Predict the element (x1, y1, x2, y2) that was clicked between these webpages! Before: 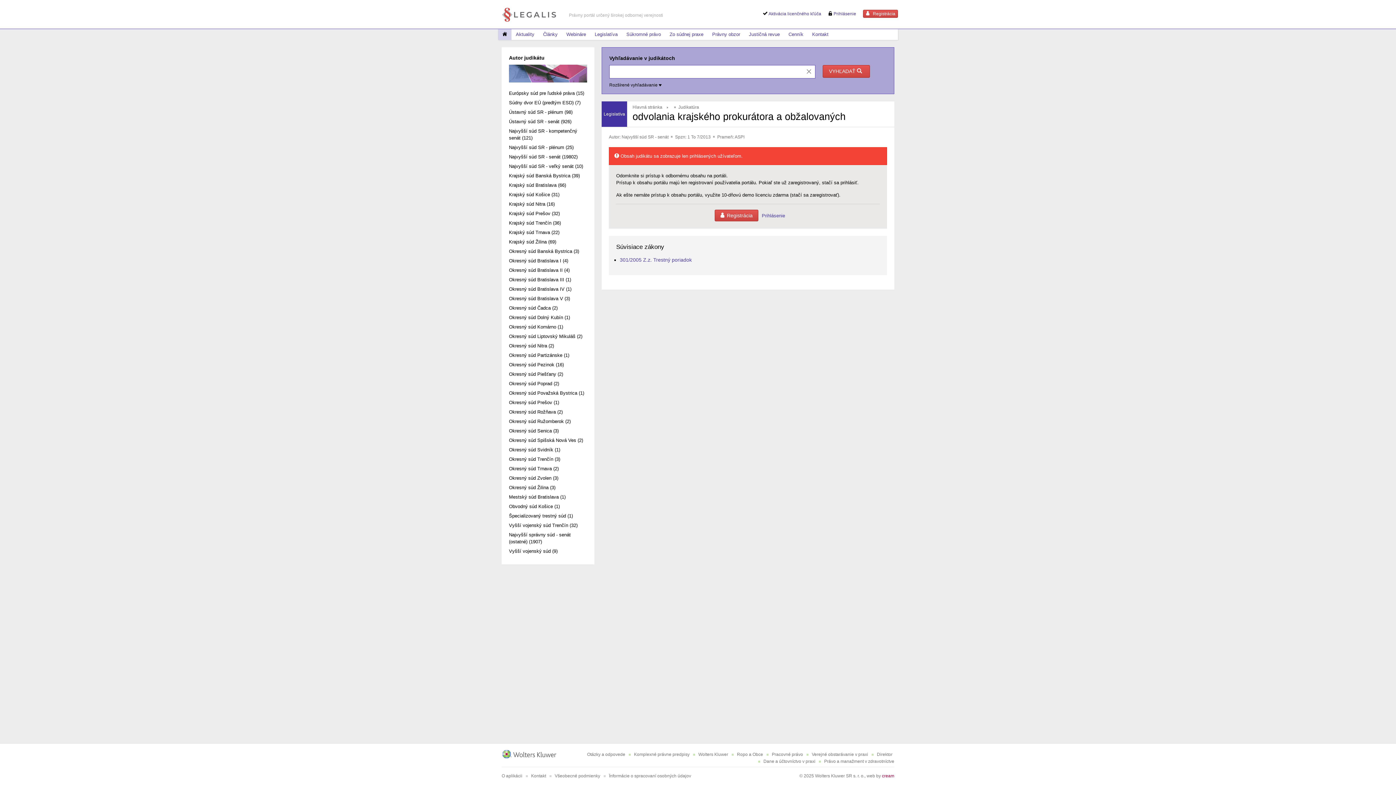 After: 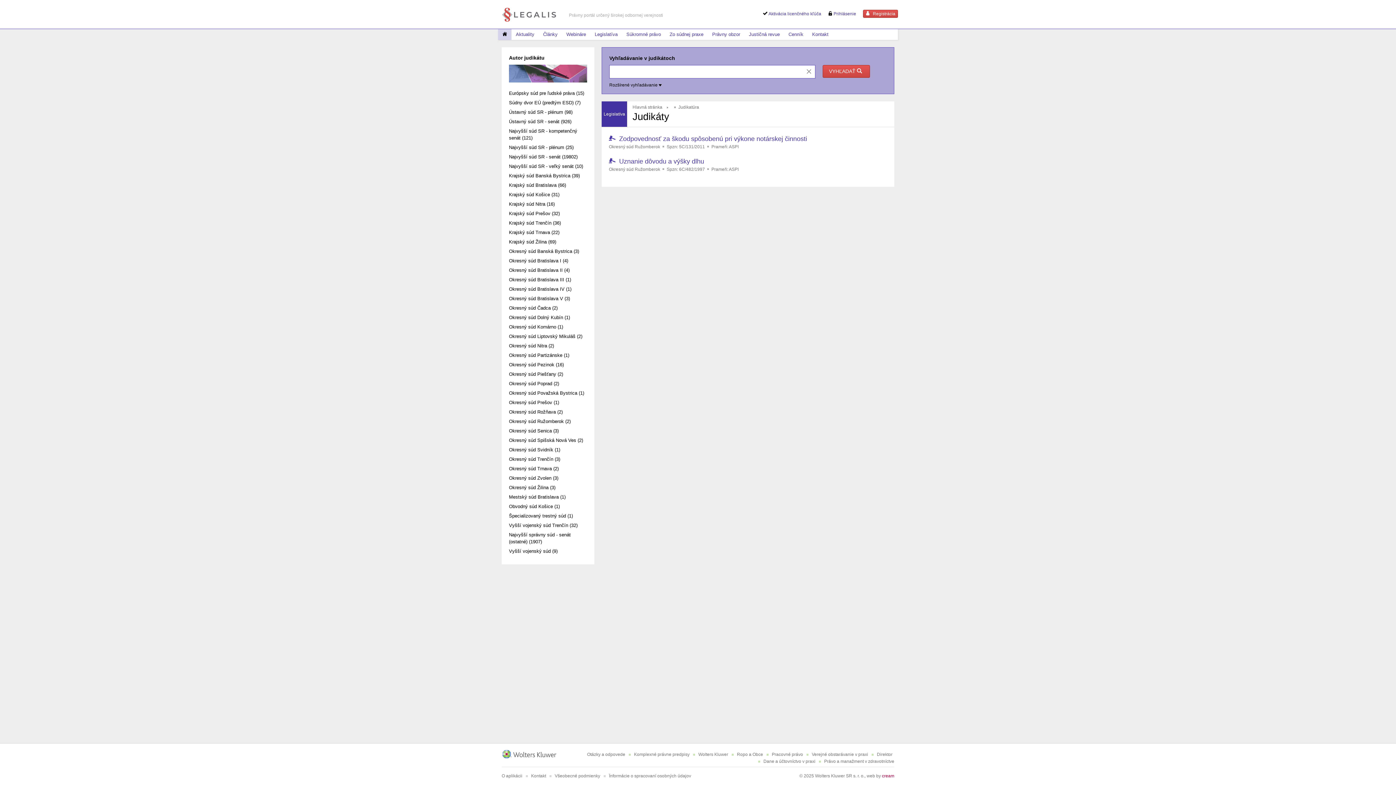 Action: bbox: (509, 418, 587, 425) label: Okresný súd Ružomberok (2)